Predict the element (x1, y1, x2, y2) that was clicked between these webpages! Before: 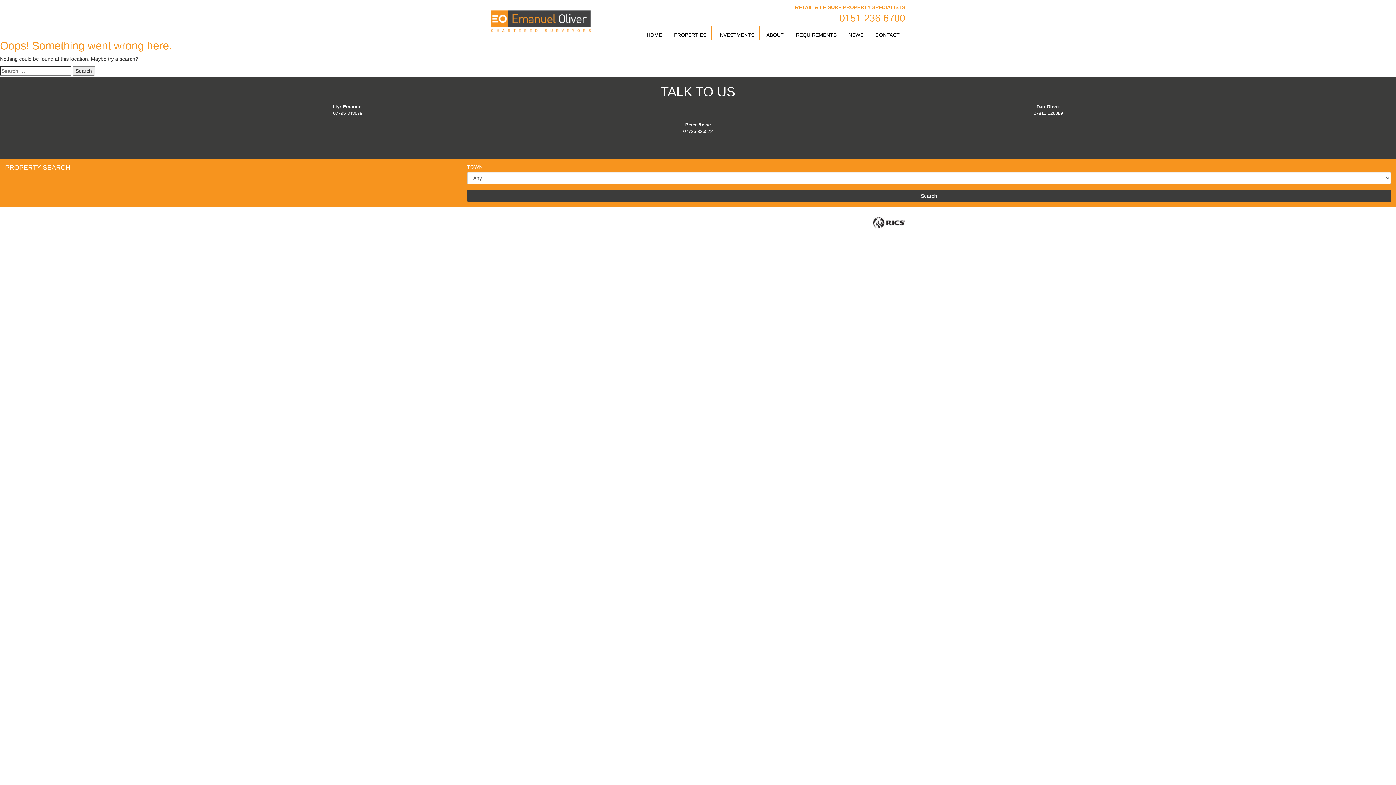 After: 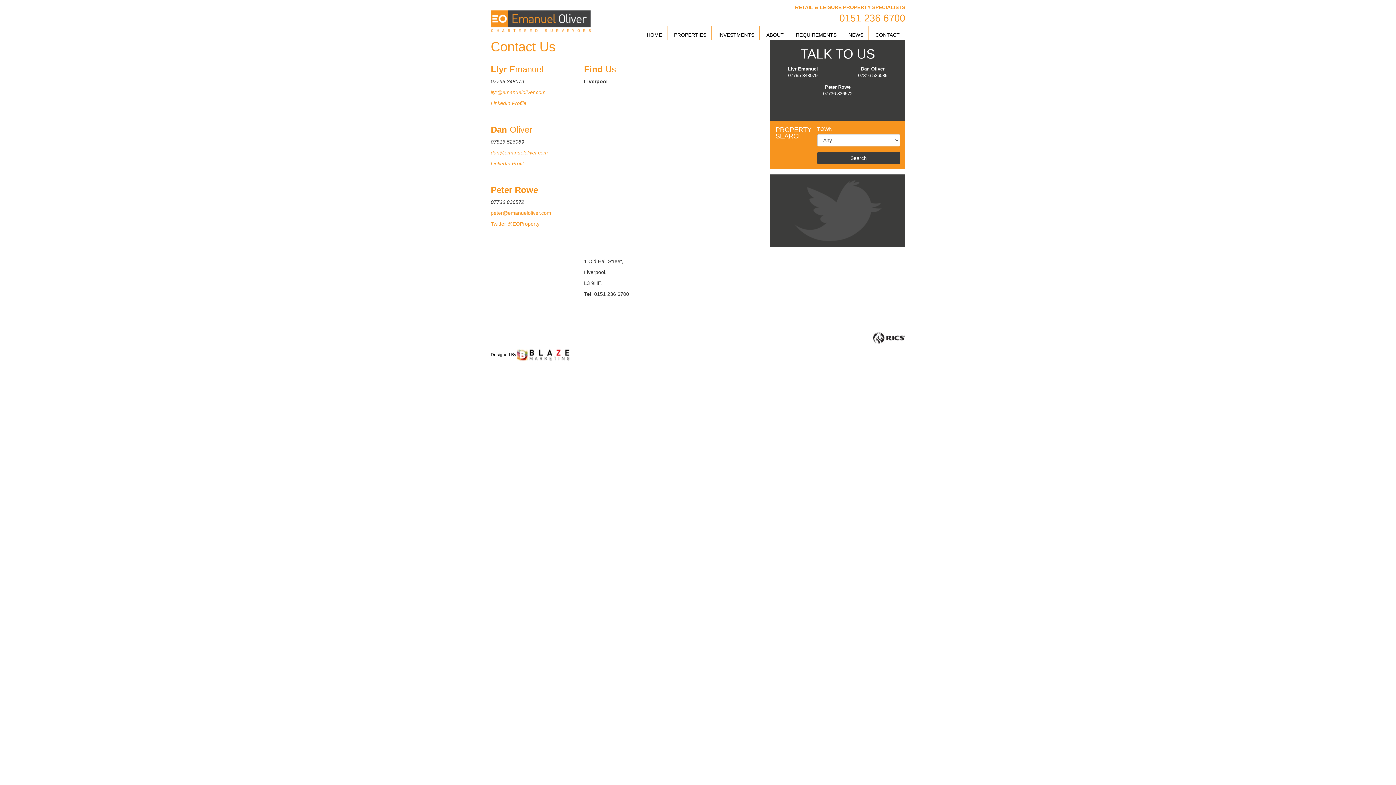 Action: label: CONTACT bbox: (870, 26, 905, 39)